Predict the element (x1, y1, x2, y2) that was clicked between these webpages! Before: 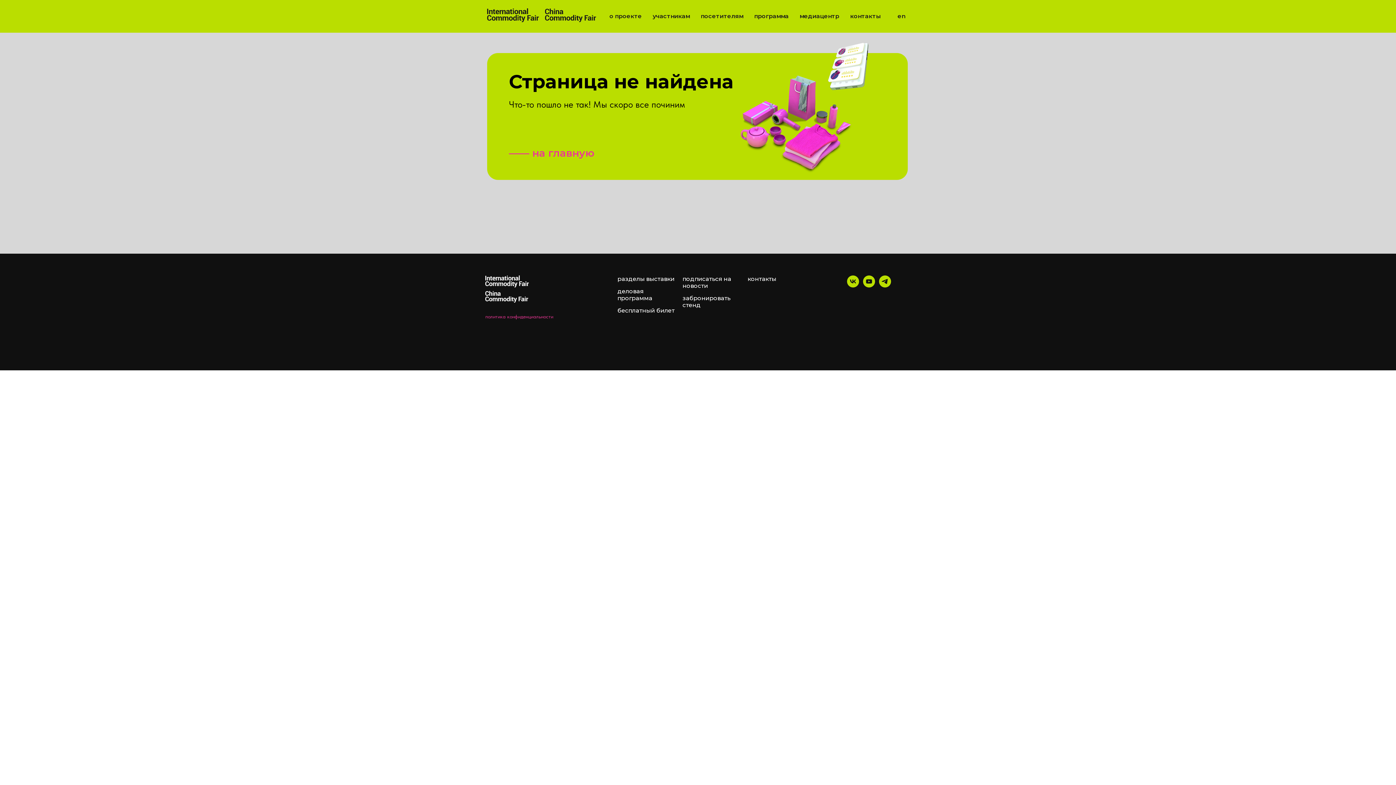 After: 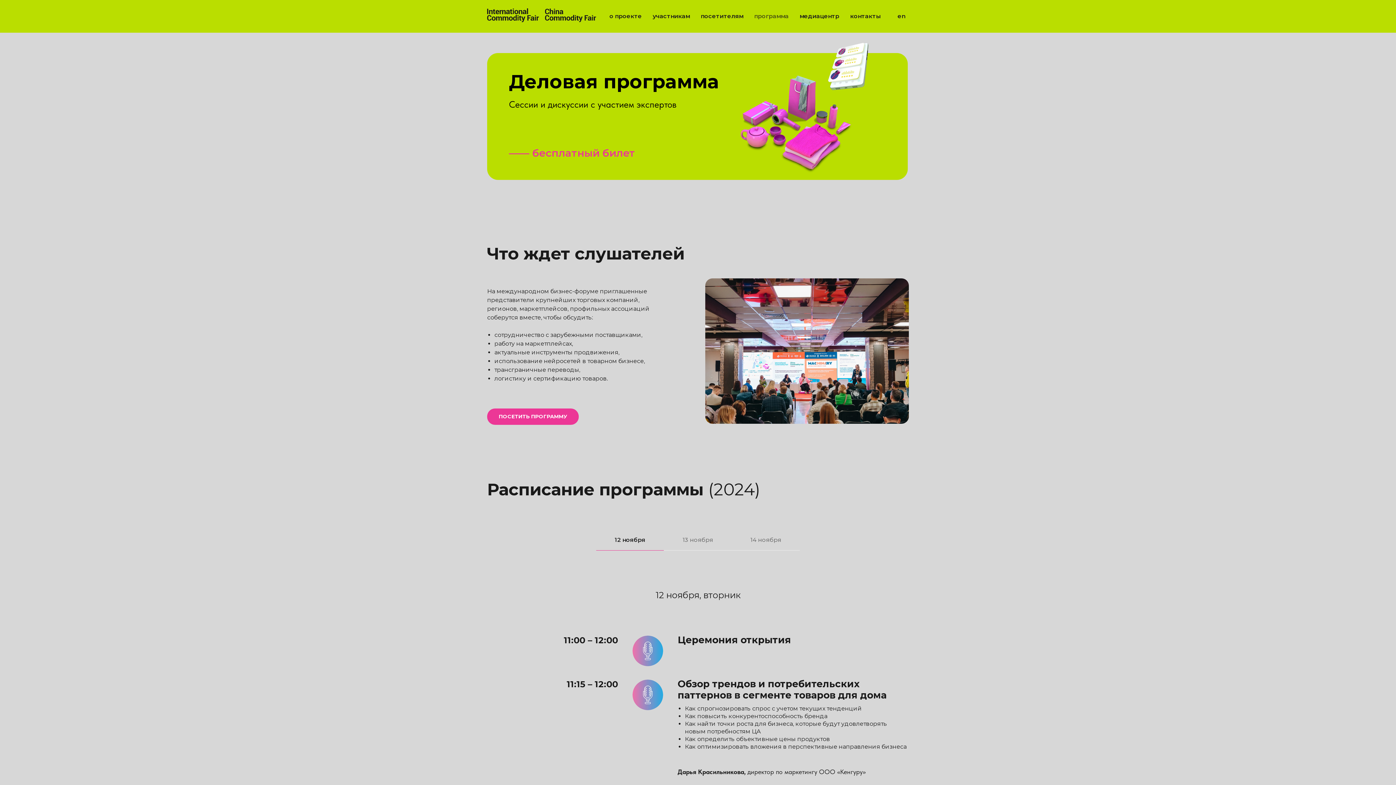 Action: bbox: (754, 12, 788, 19) label: программа